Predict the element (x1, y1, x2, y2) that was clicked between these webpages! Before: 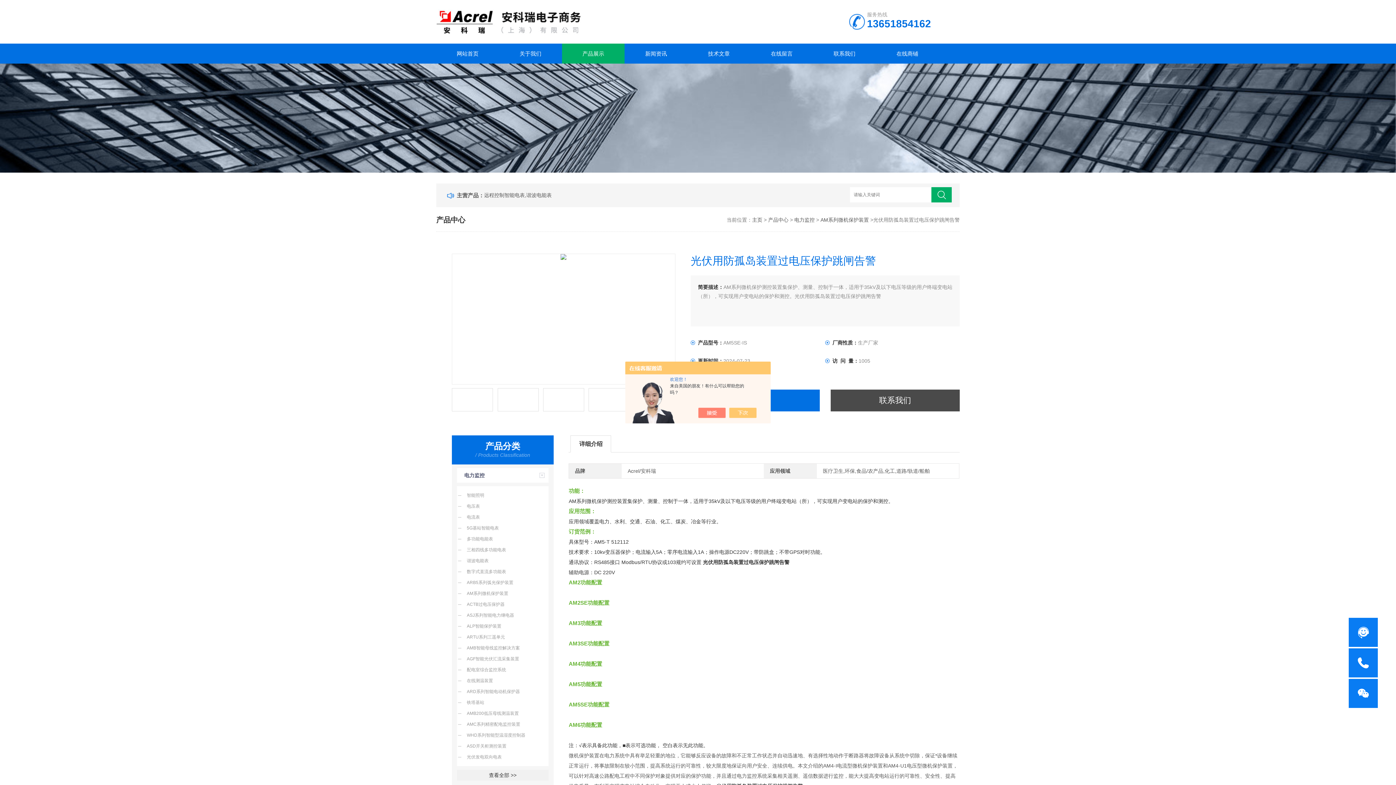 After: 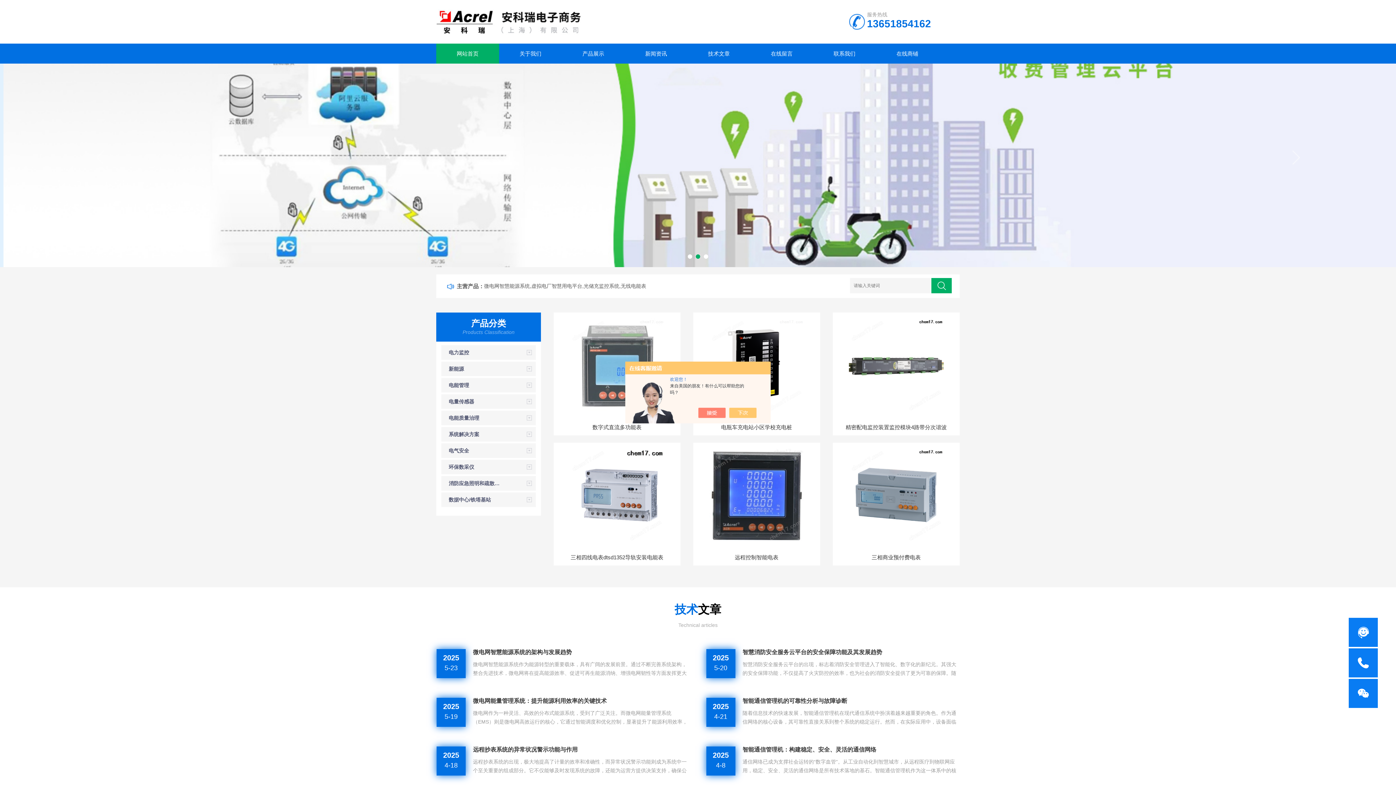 Action: bbox: (436, 0, 607, 5)